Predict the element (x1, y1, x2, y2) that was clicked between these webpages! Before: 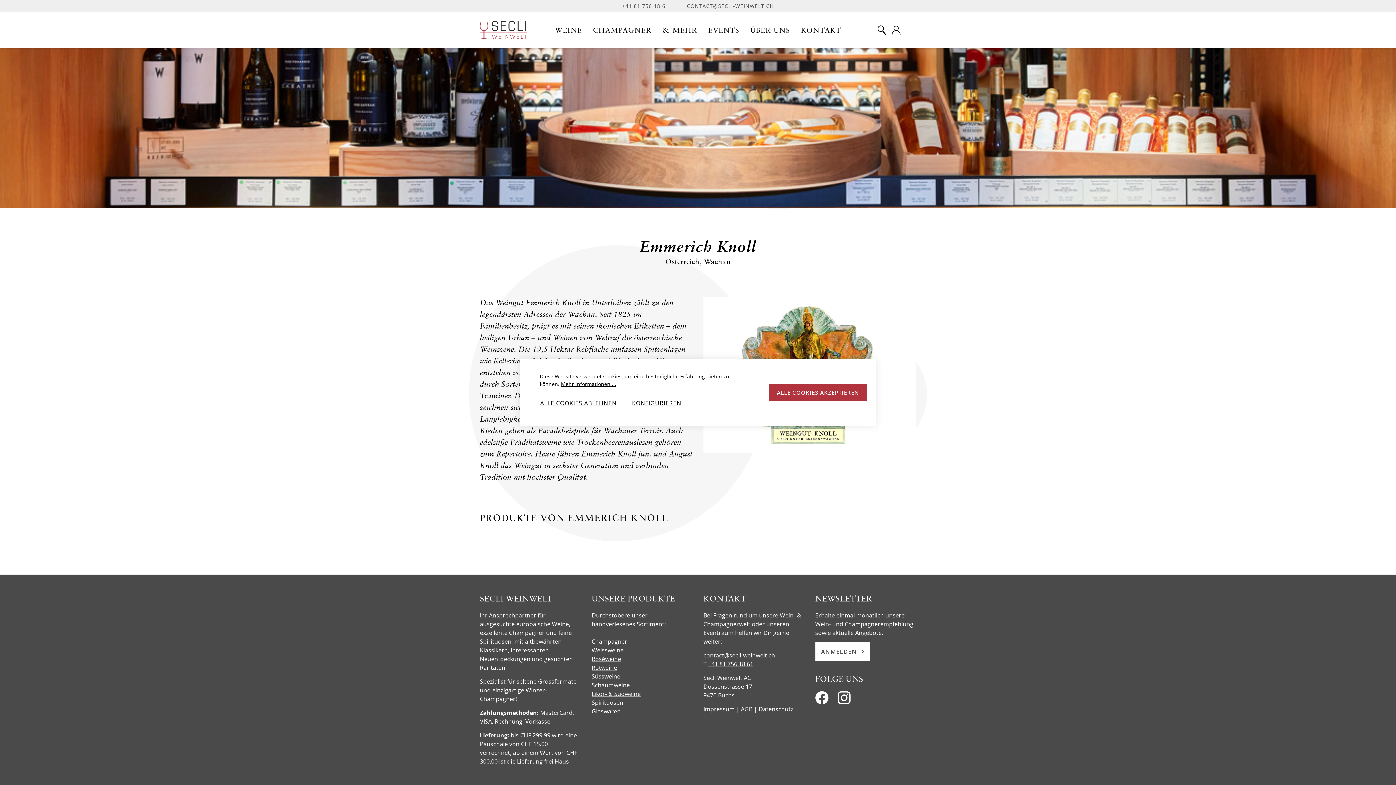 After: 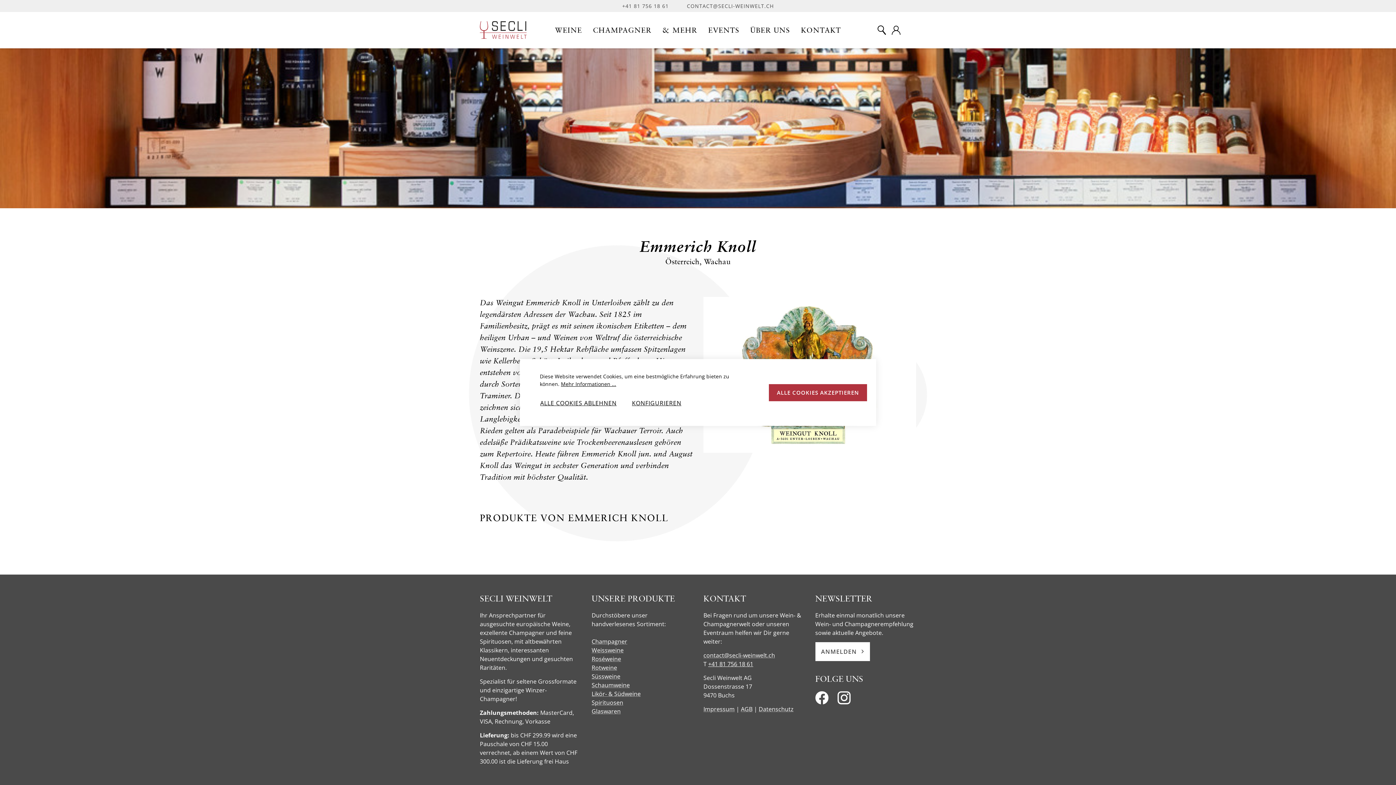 Action: label: +41 81 756 18 61 bbox: (708, 660, 753, 668)